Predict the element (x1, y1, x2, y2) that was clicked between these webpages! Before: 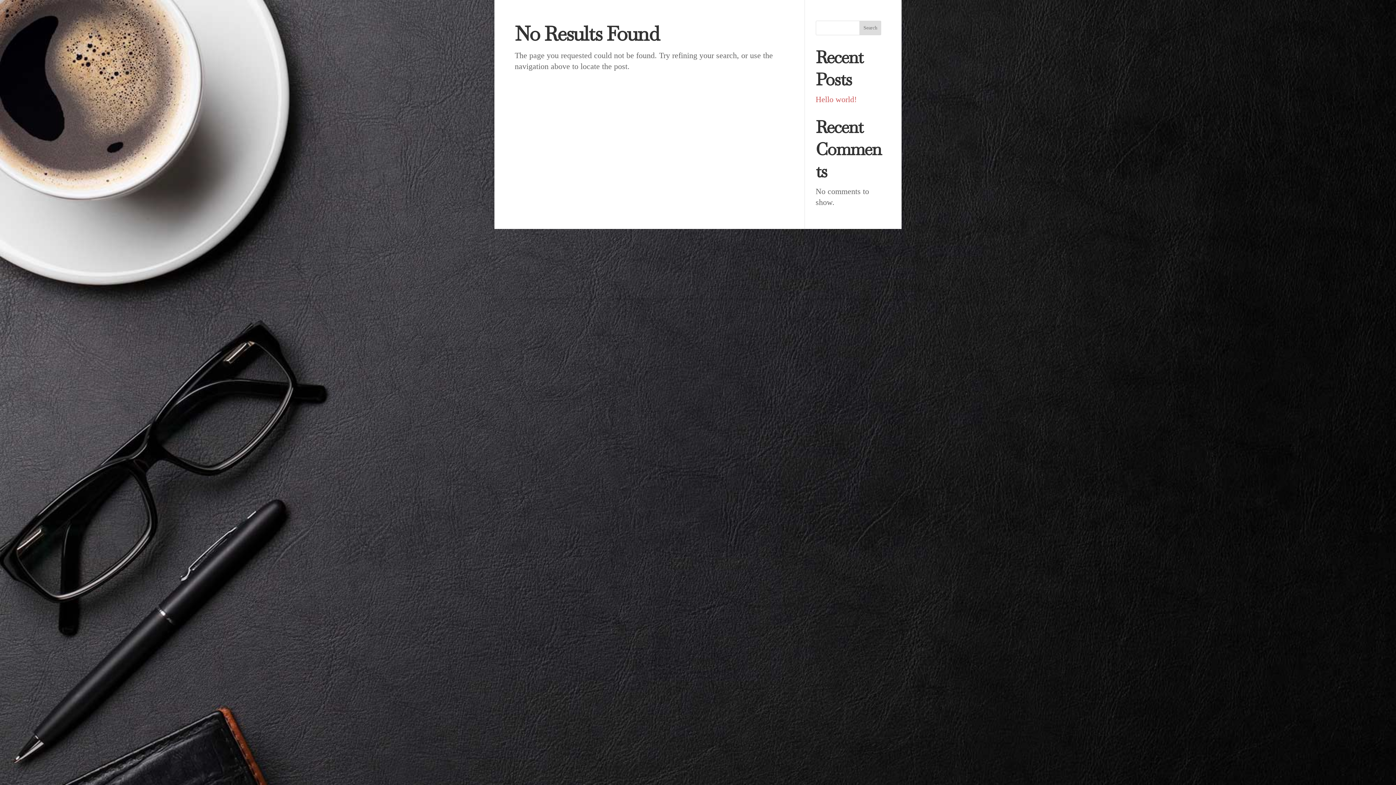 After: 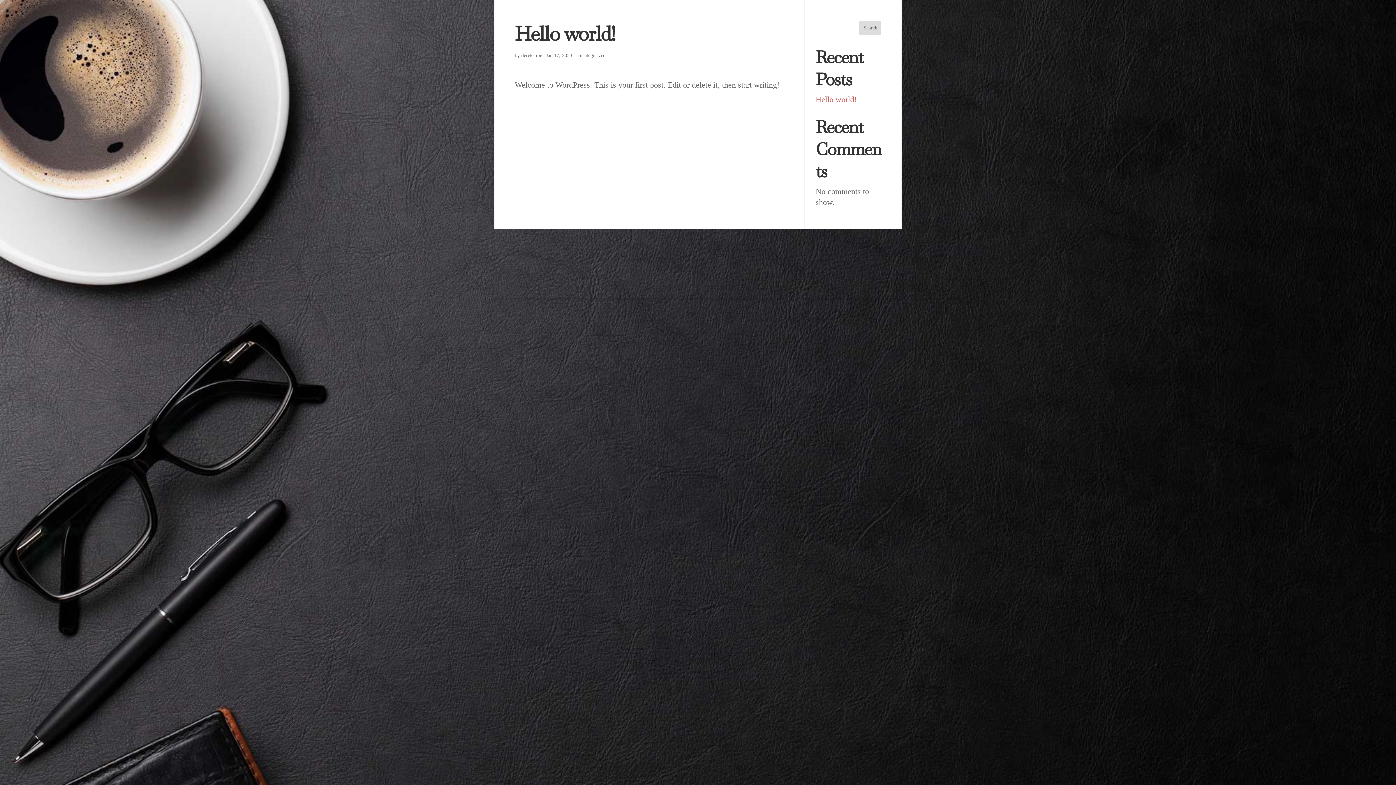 Action: label: Hello world! bbox: (815, 94, 856, 104)